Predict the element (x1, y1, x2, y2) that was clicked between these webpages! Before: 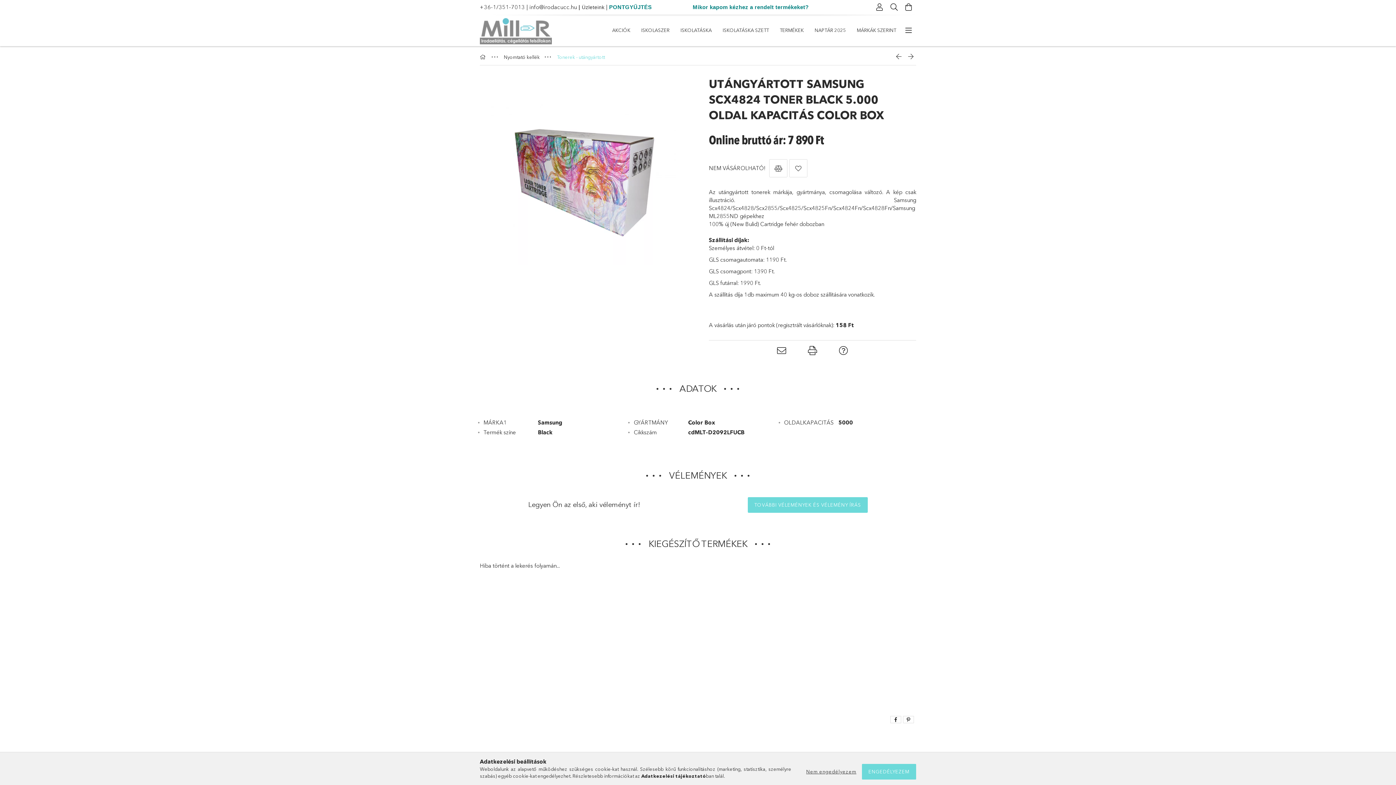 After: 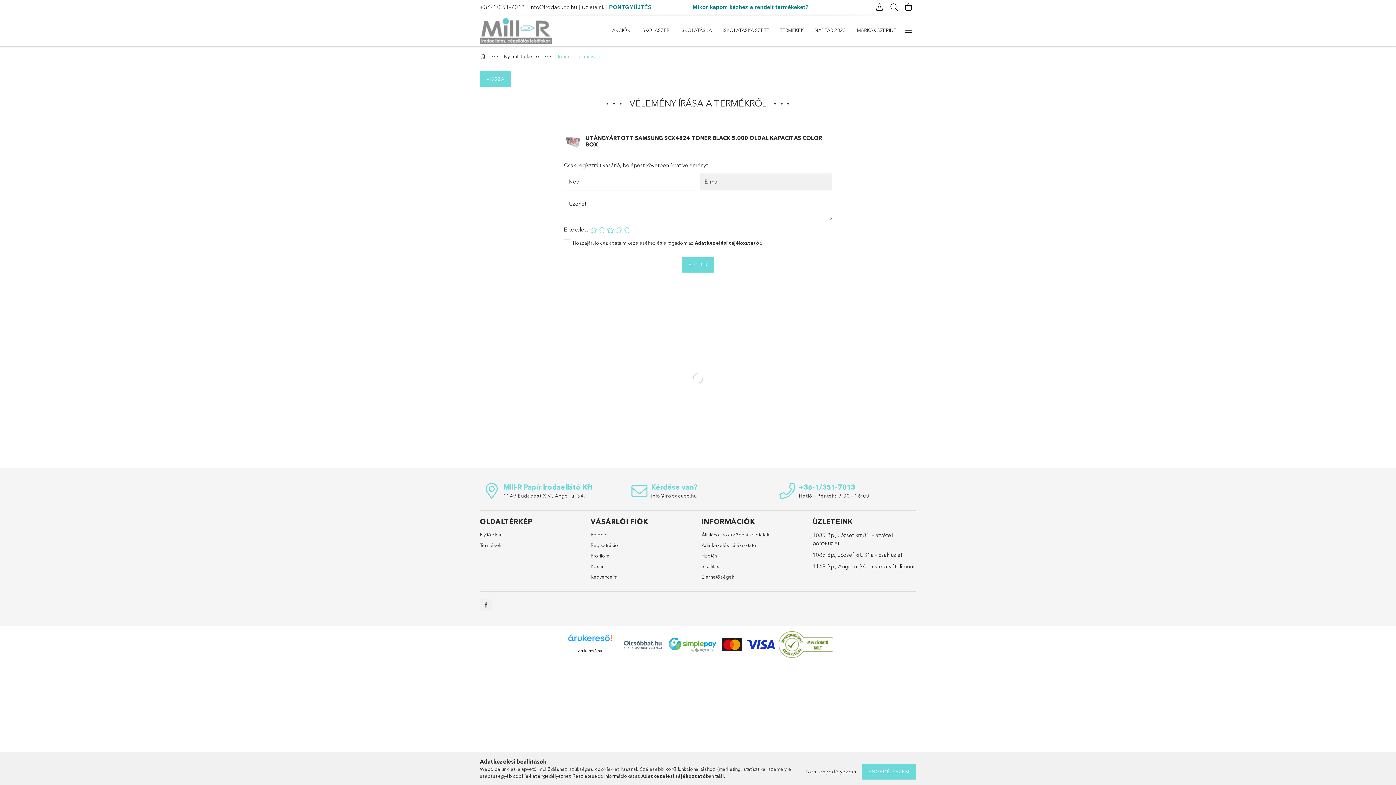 Action: bbox: (747, 497, 868, 512) label: TOVÁBBI VÉLEMÉNYEK ÉS VÉLEMÉNY ÍRÁS